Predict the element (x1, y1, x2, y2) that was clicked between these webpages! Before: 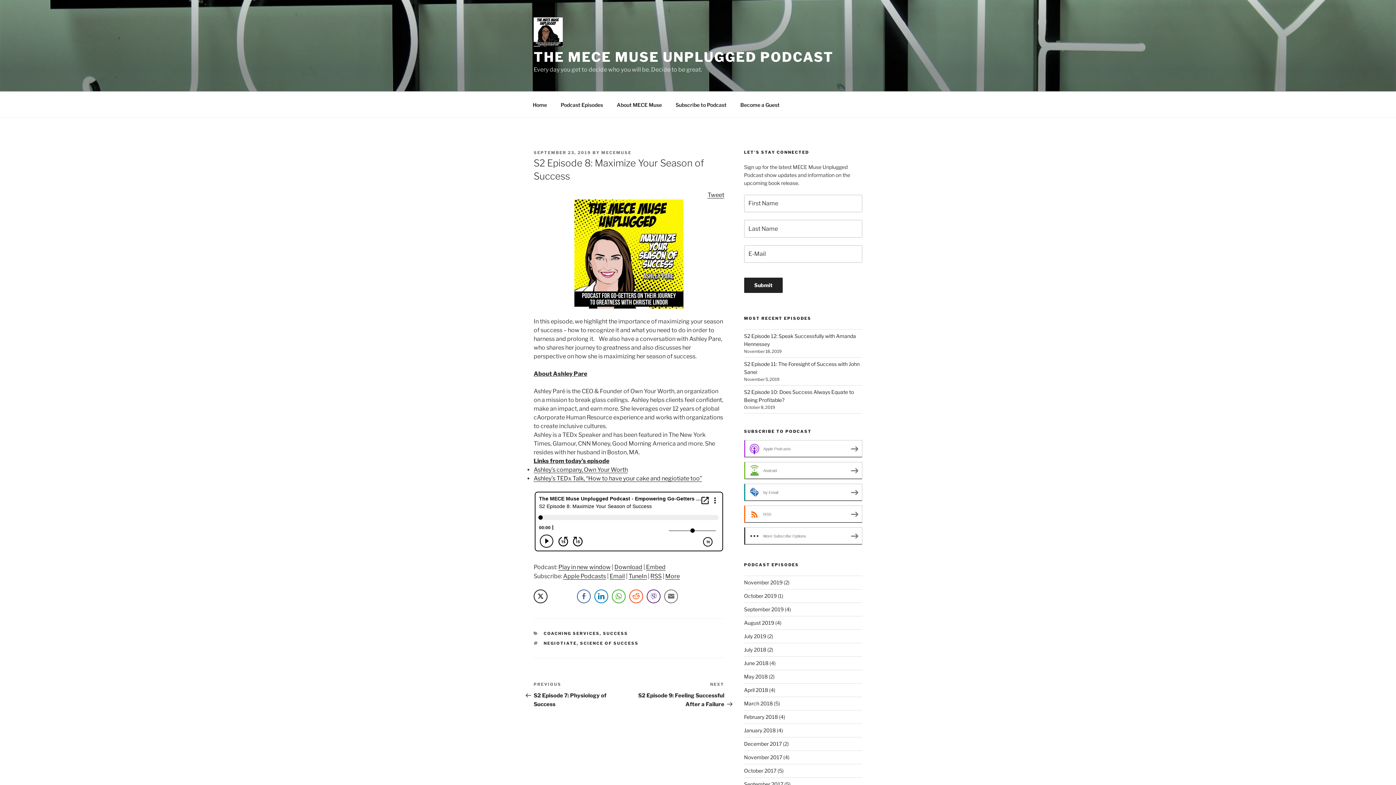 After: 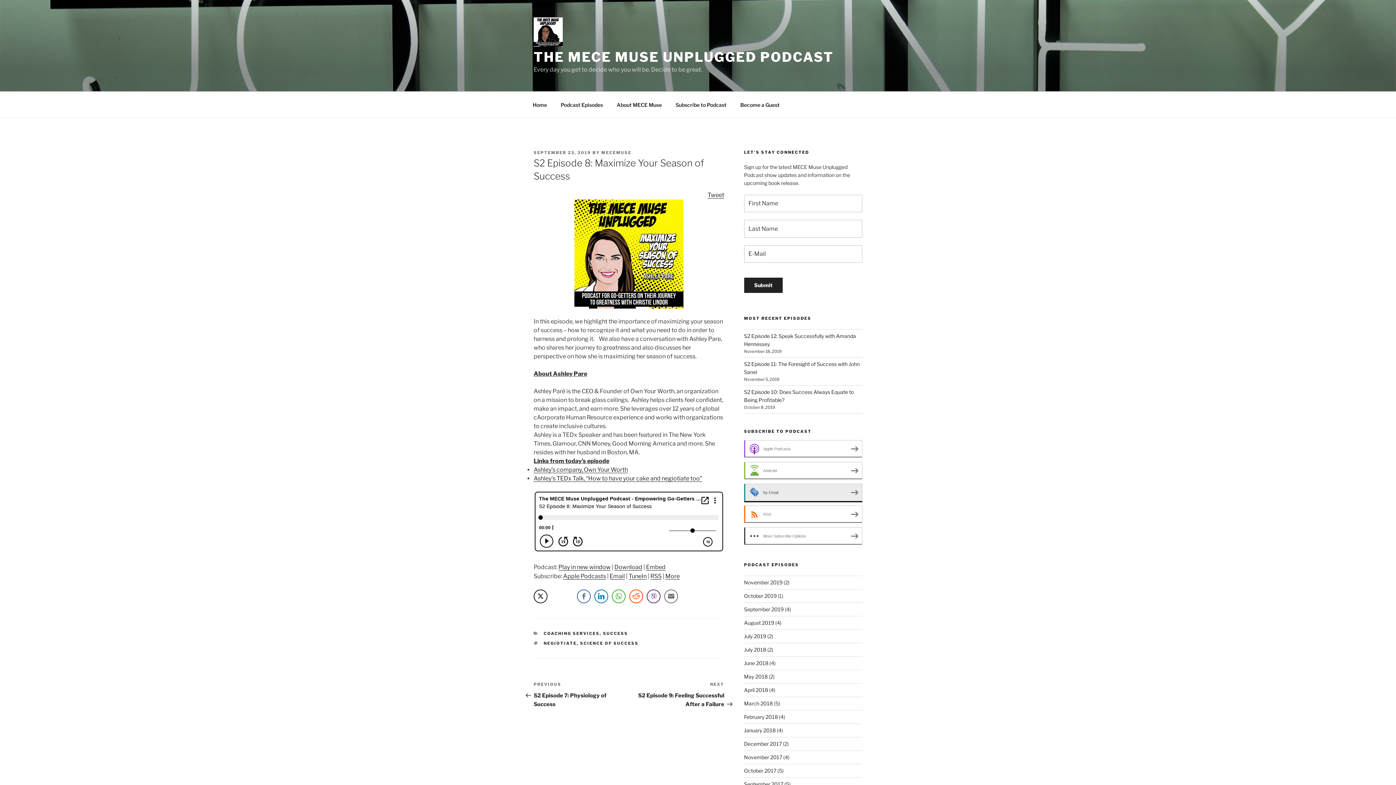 Action: bbox: (744, 484, 862, 501) label: by Email